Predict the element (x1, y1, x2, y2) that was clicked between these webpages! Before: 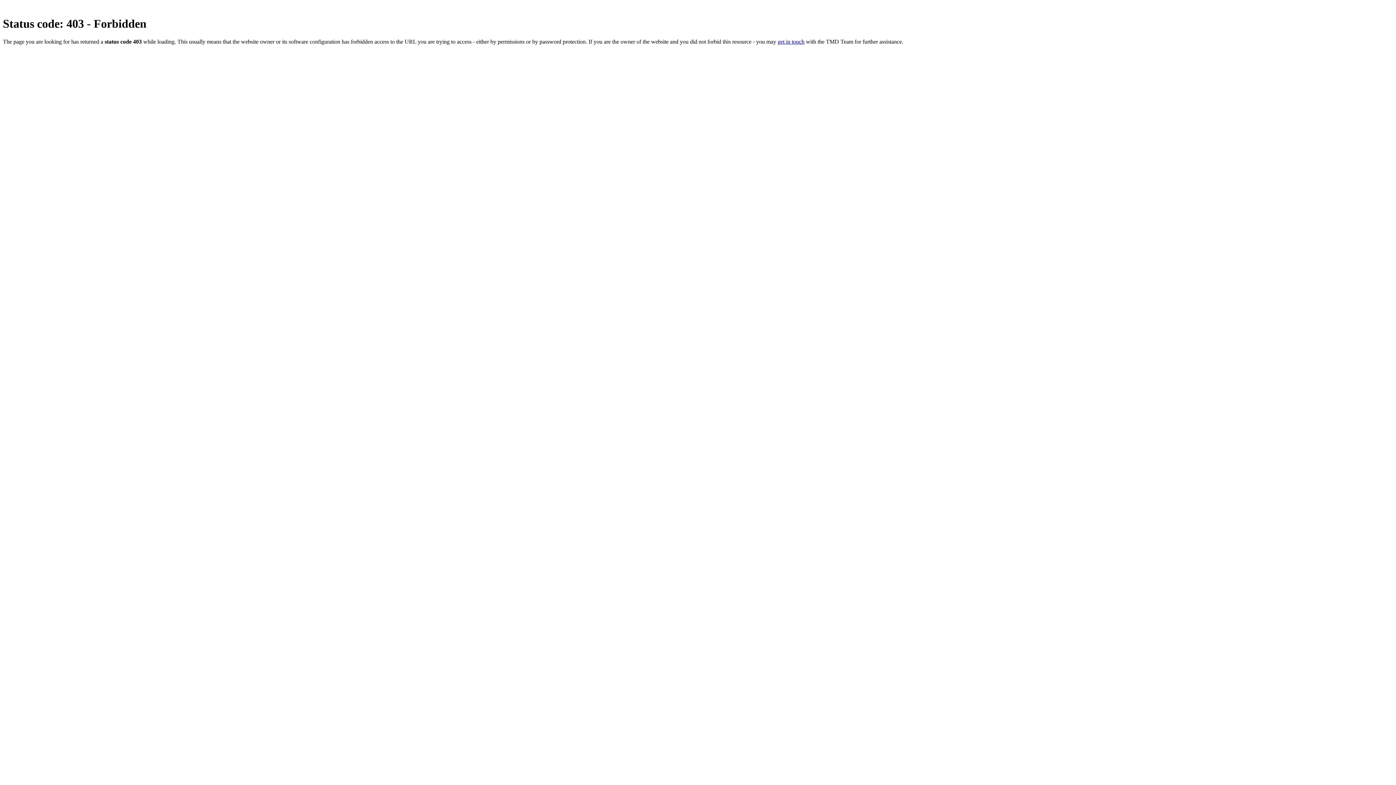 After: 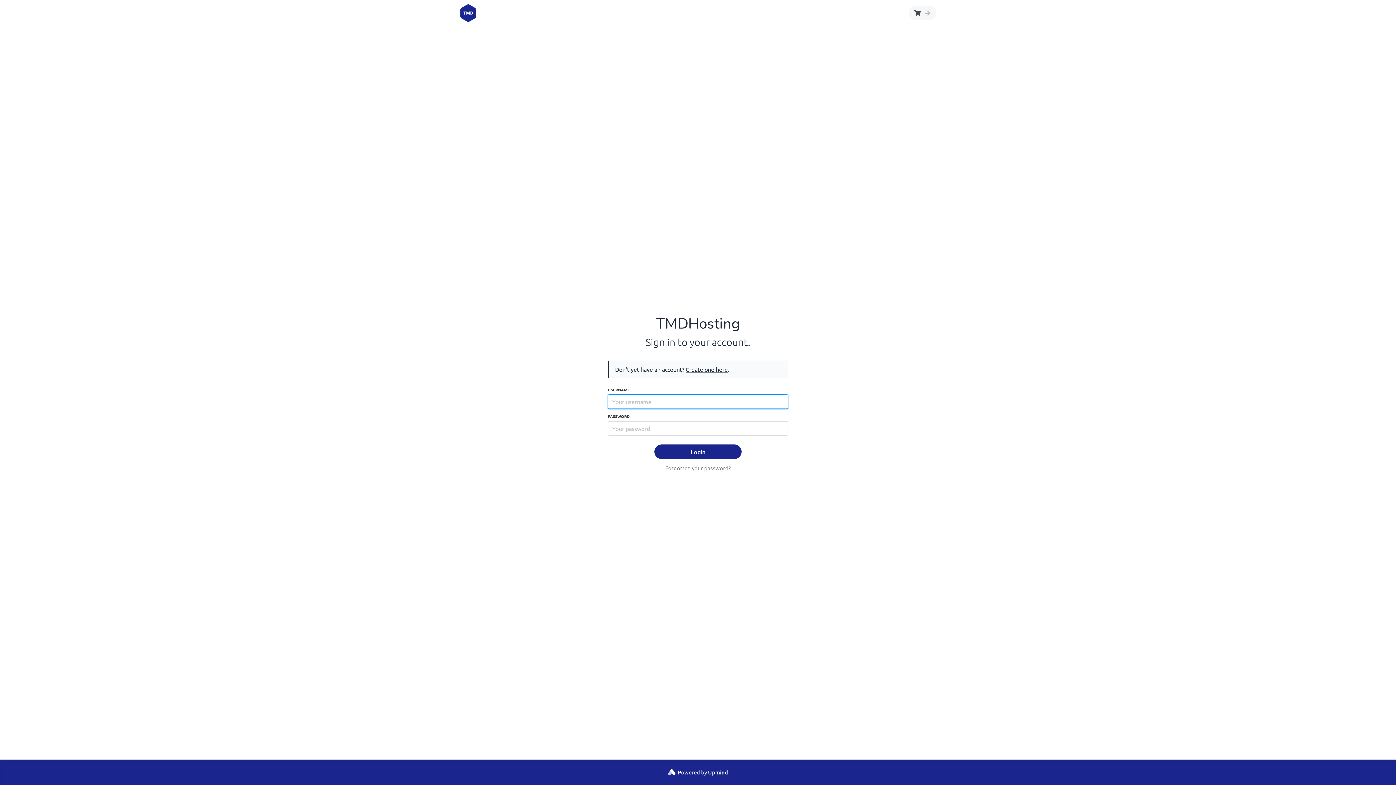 Action: label: get in touch bbox: (777, 38, 804, 44)